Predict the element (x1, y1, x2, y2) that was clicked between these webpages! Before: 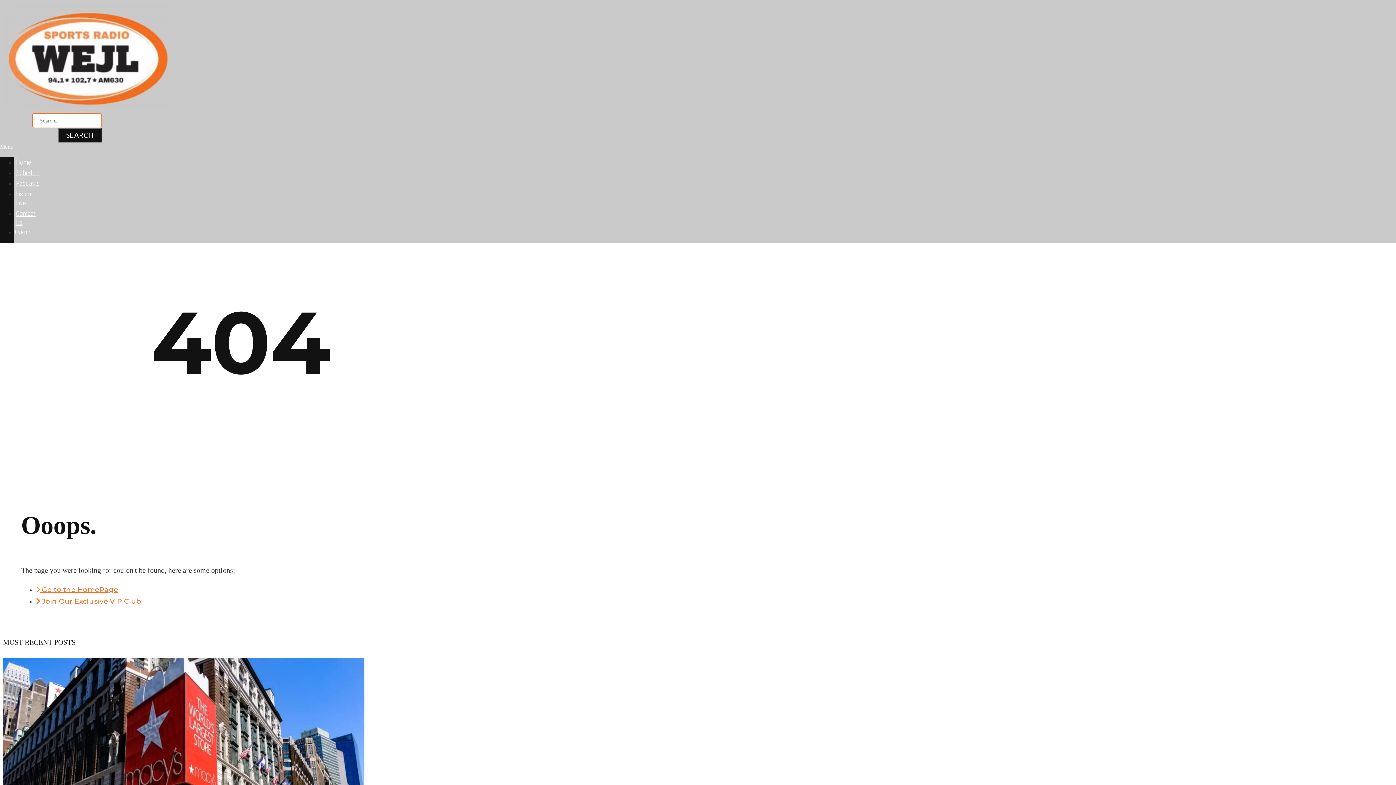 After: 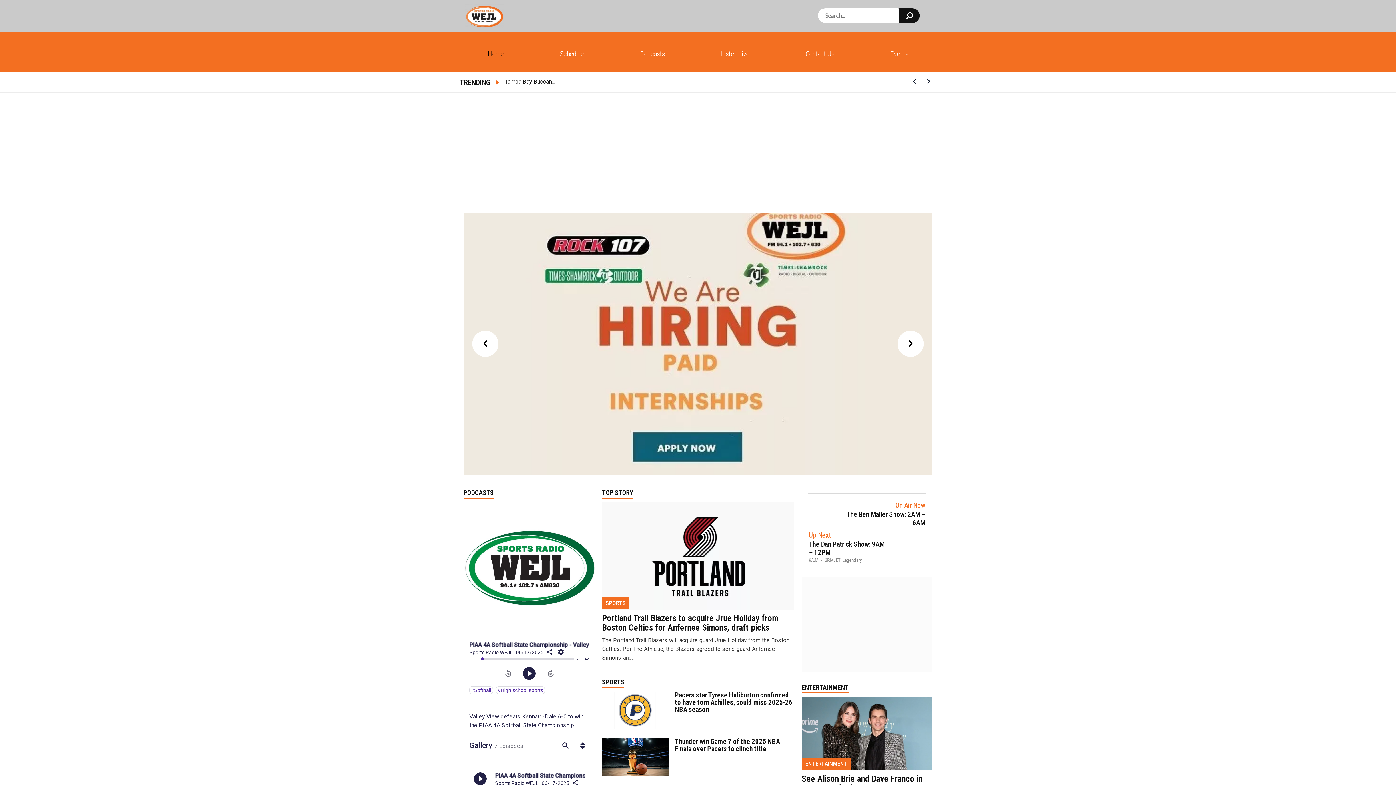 Action: bbox: (5, 102, 169, 108)